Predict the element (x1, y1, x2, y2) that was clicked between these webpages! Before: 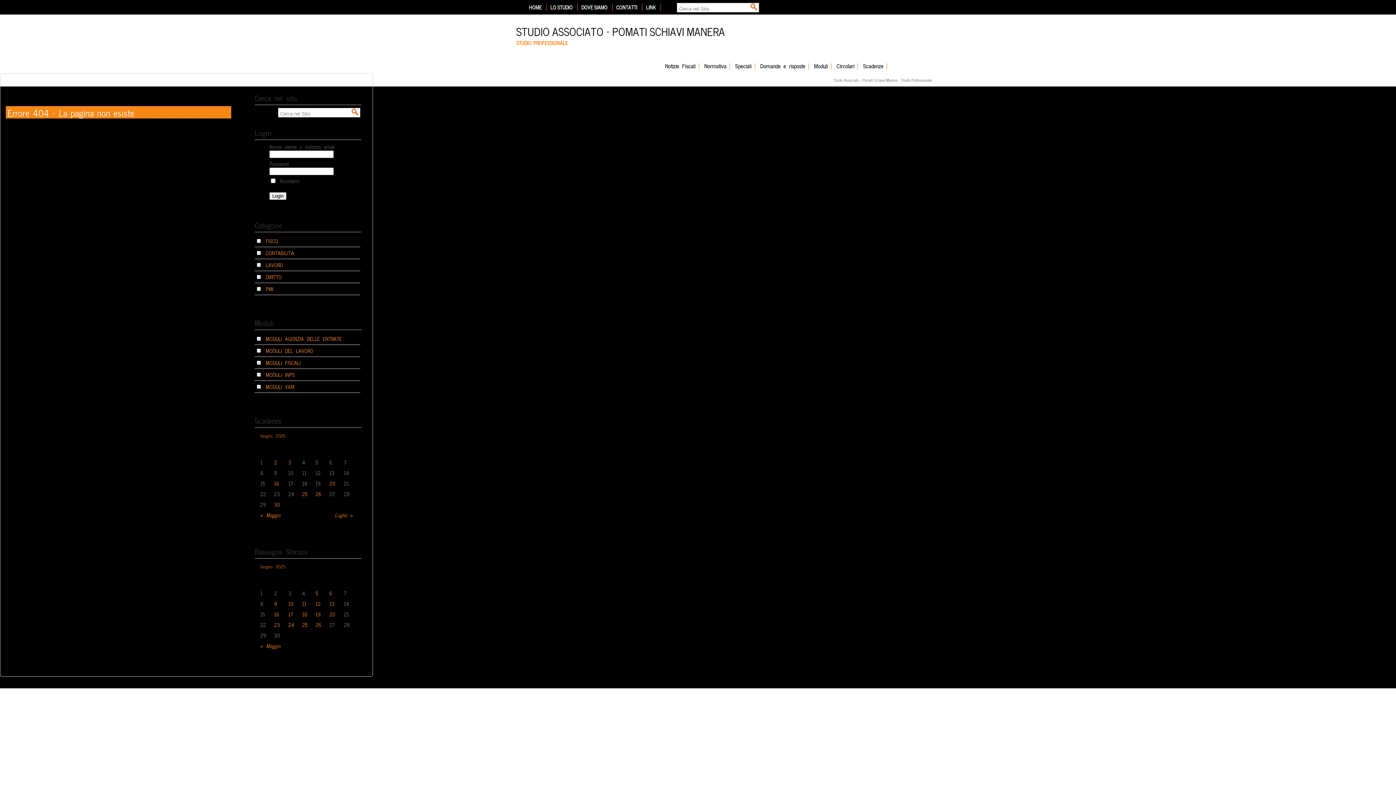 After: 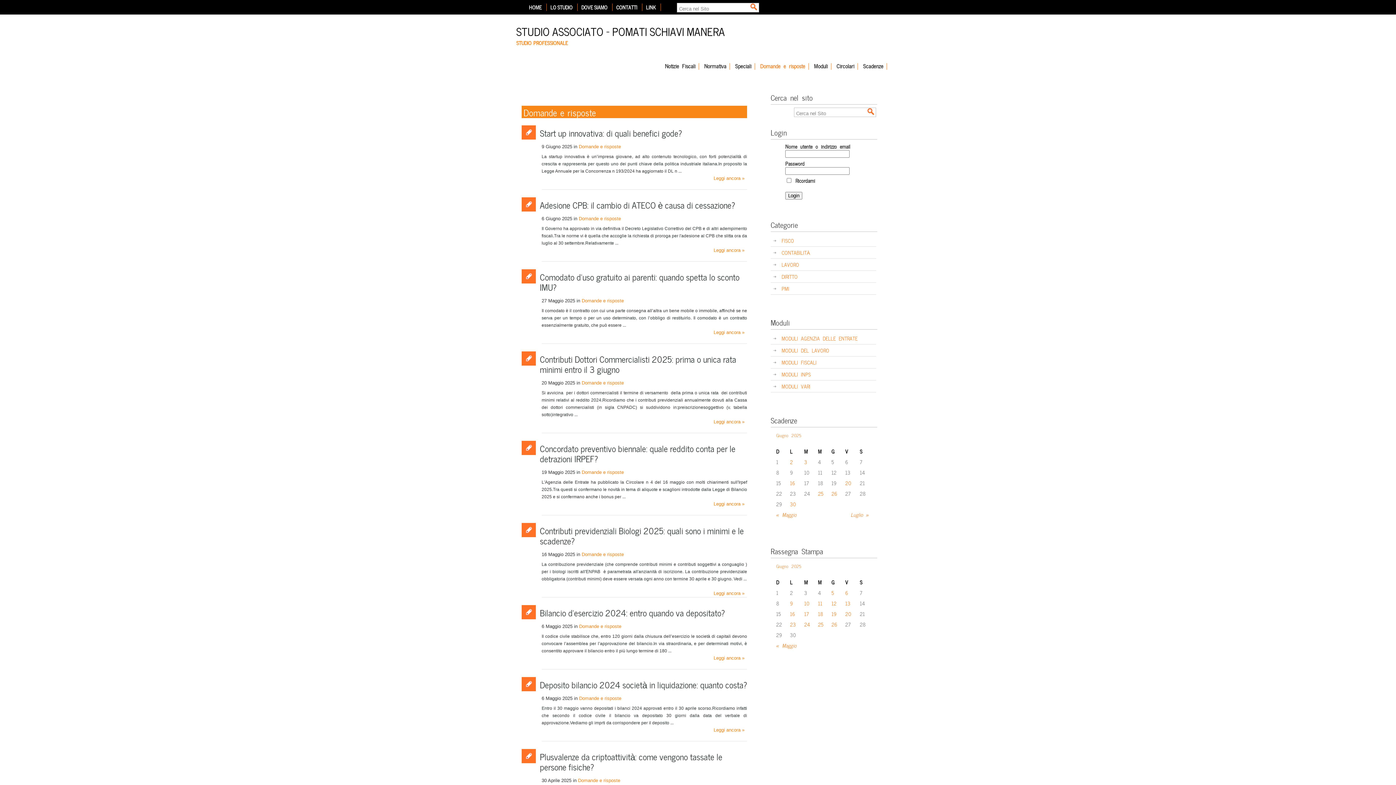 Action: label: Domande e risposte bbox: (756, 63, 809, 70)